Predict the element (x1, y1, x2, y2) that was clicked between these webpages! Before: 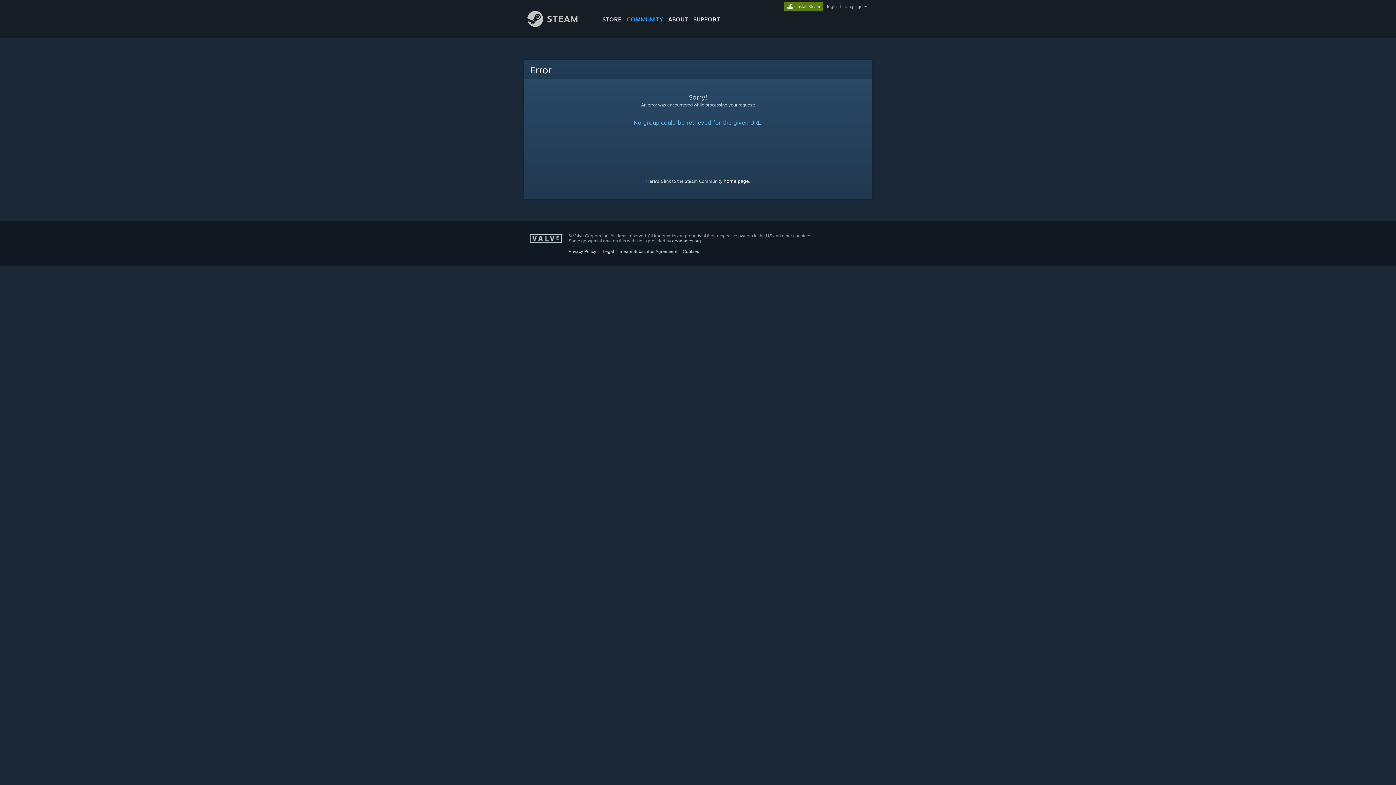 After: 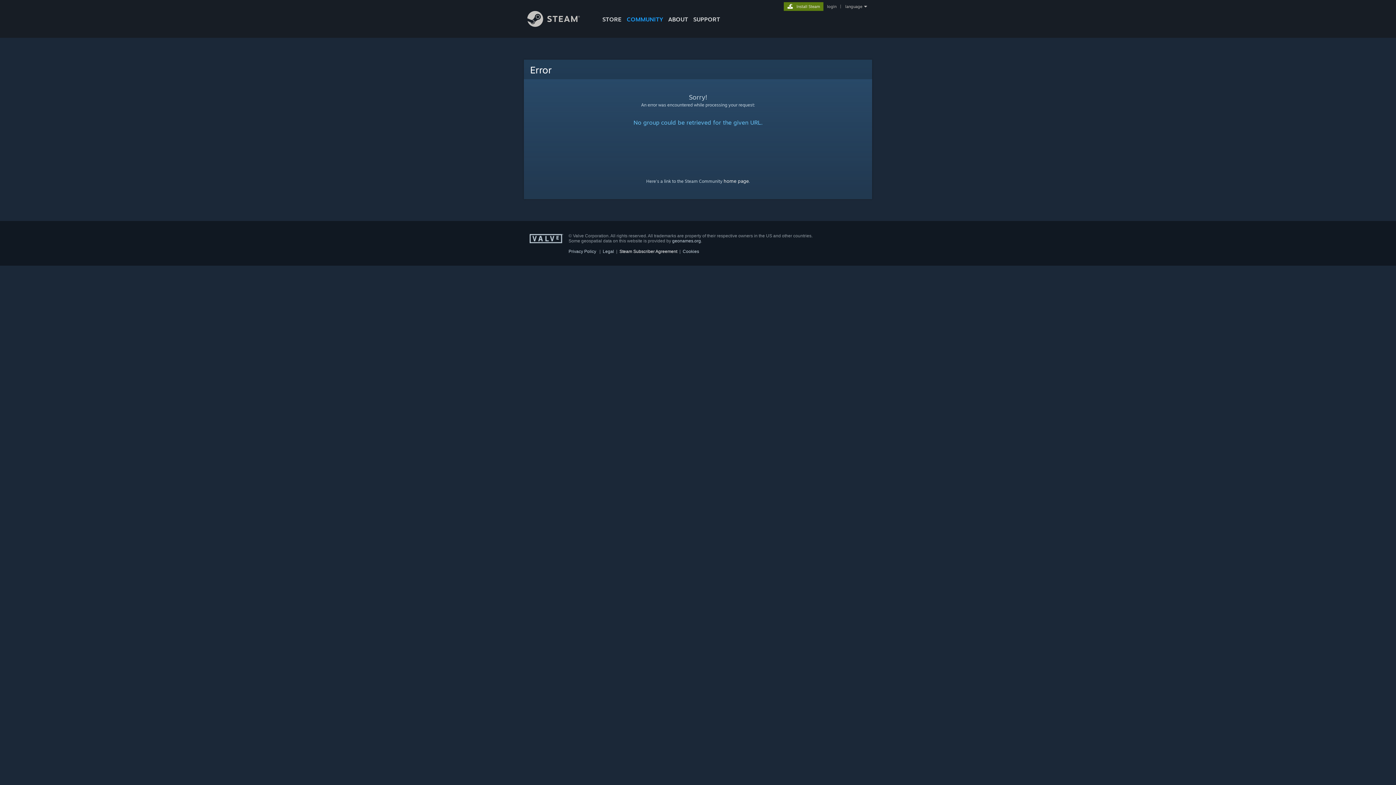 Action: label: Steam Subscriber Agreement bbox: (619, 249, 677, 254)